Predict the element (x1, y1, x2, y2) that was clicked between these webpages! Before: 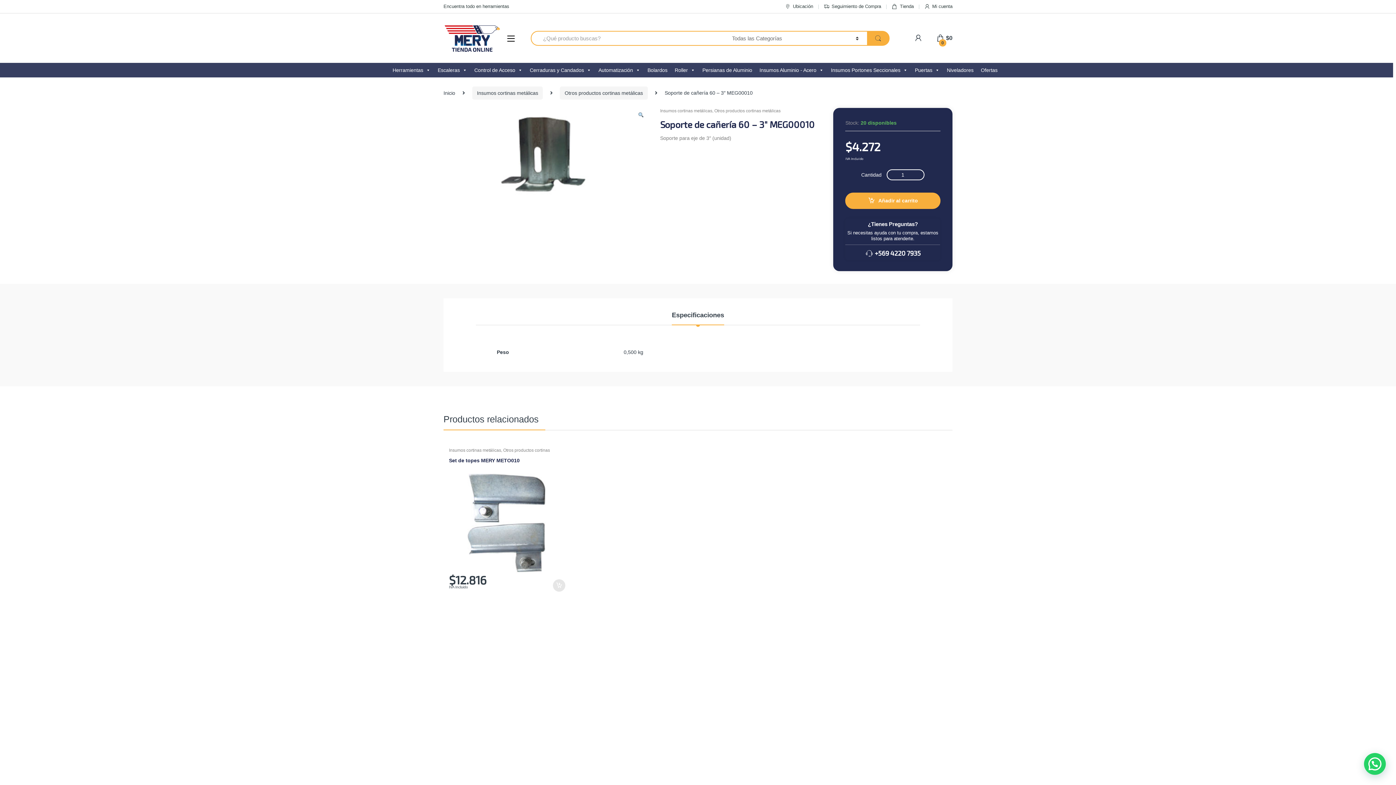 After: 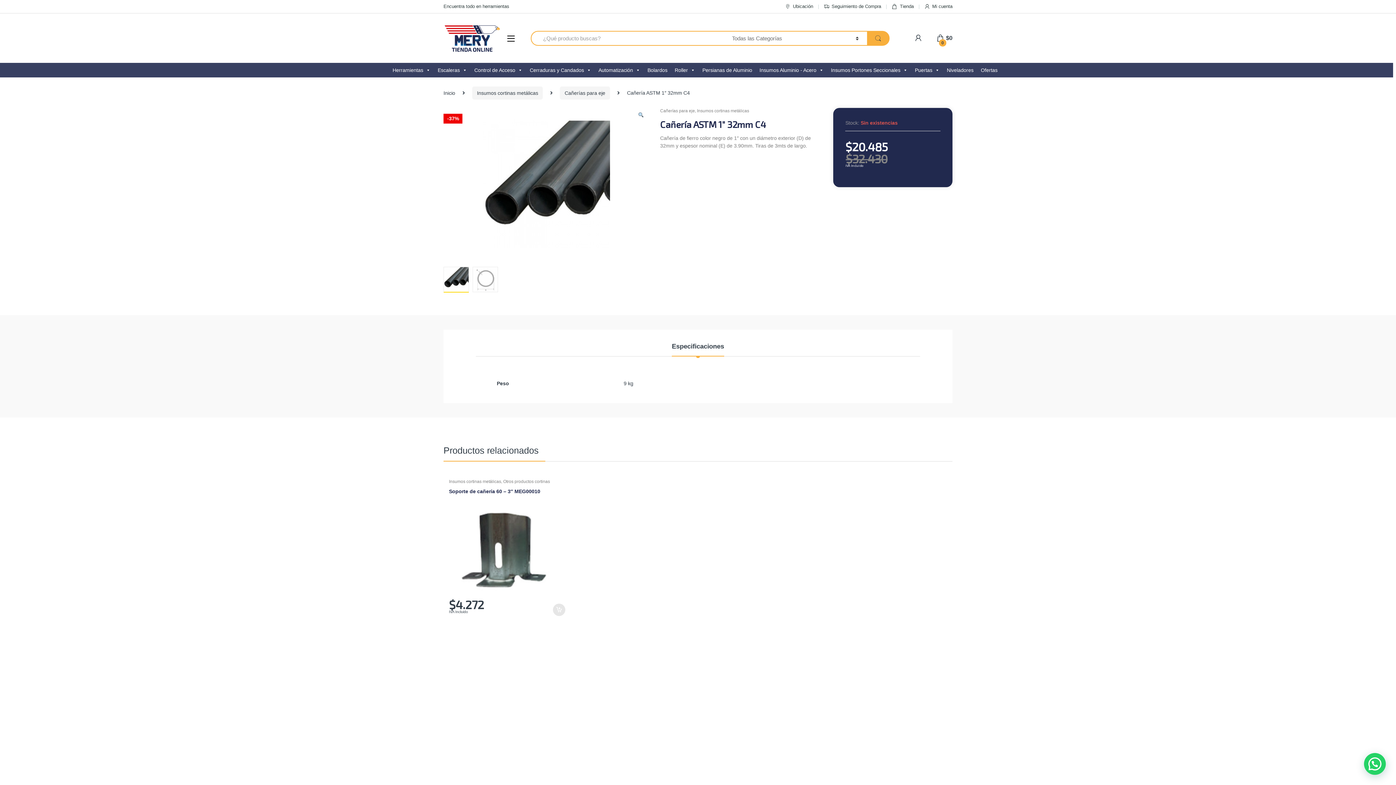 Action: label: Lee más sobre “Cañería ASTM 1" 32mm C4” bbox: (806, 586, 820, 598)